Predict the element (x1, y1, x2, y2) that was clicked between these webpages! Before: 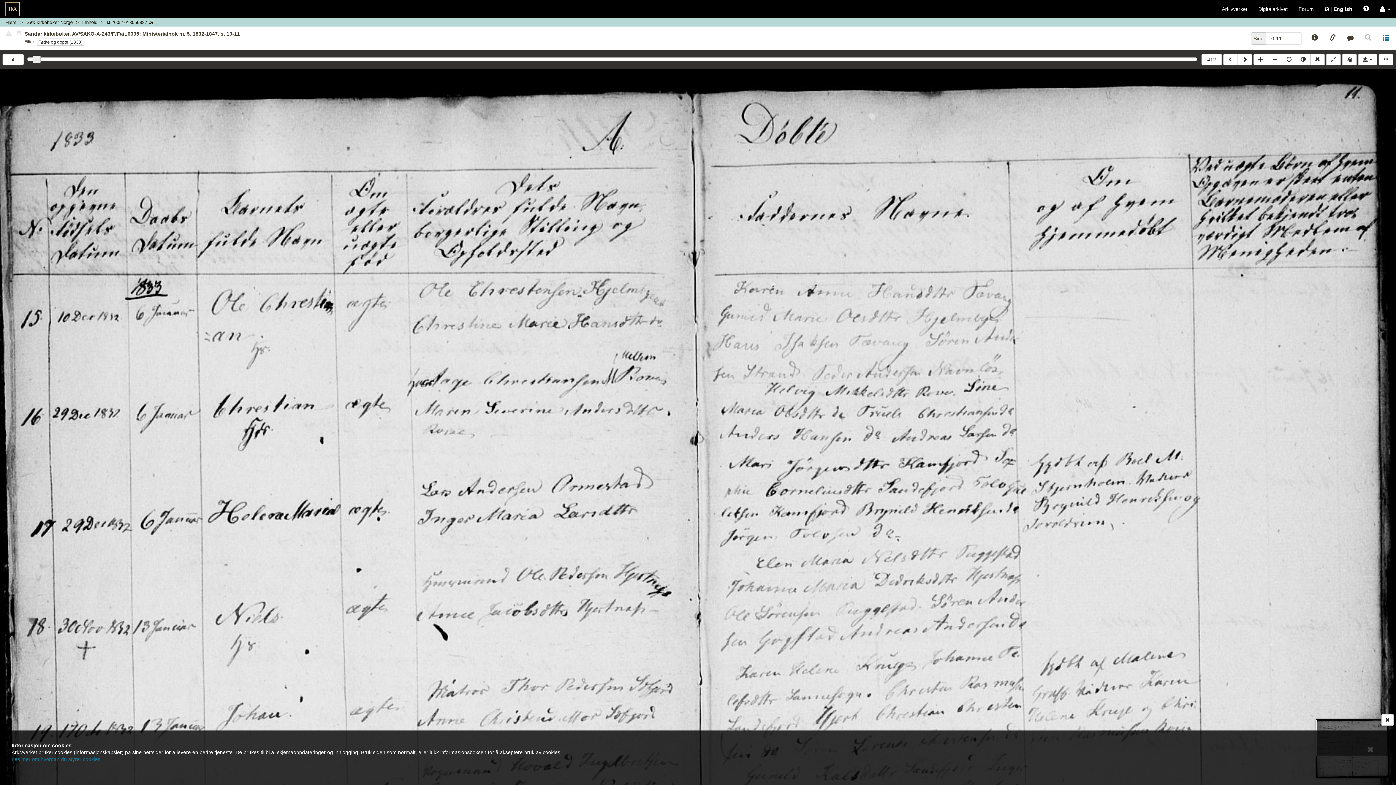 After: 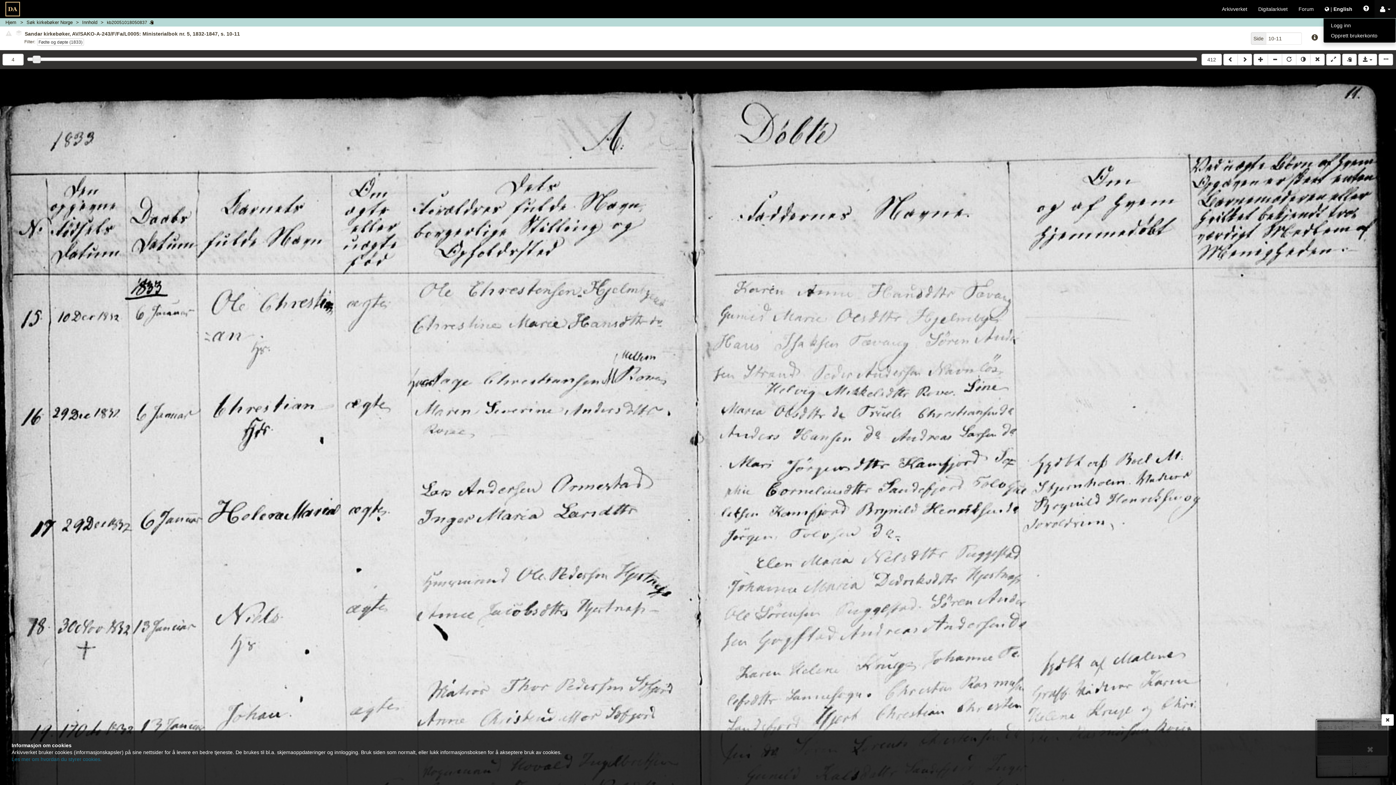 Action: bbox: (1374, 0, 1396, 18) label:  